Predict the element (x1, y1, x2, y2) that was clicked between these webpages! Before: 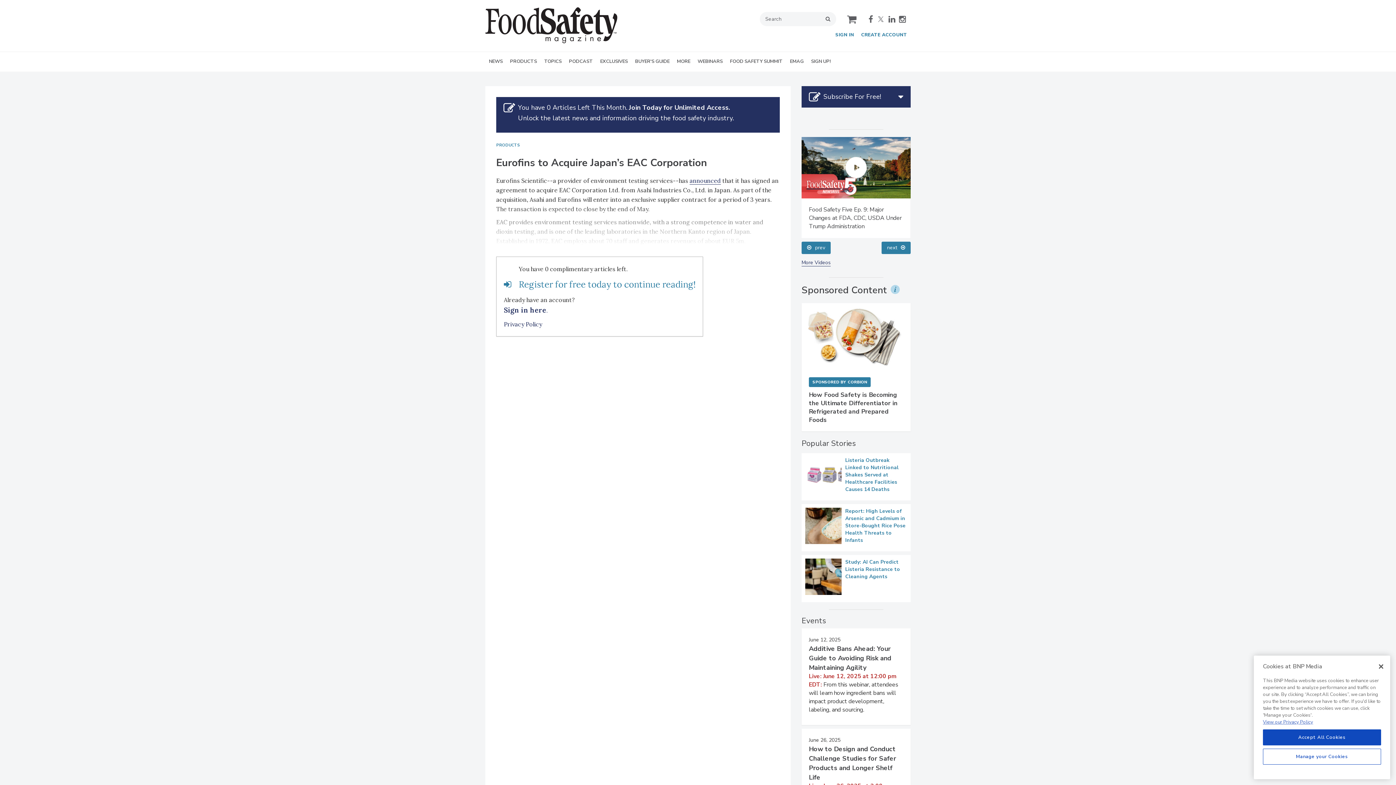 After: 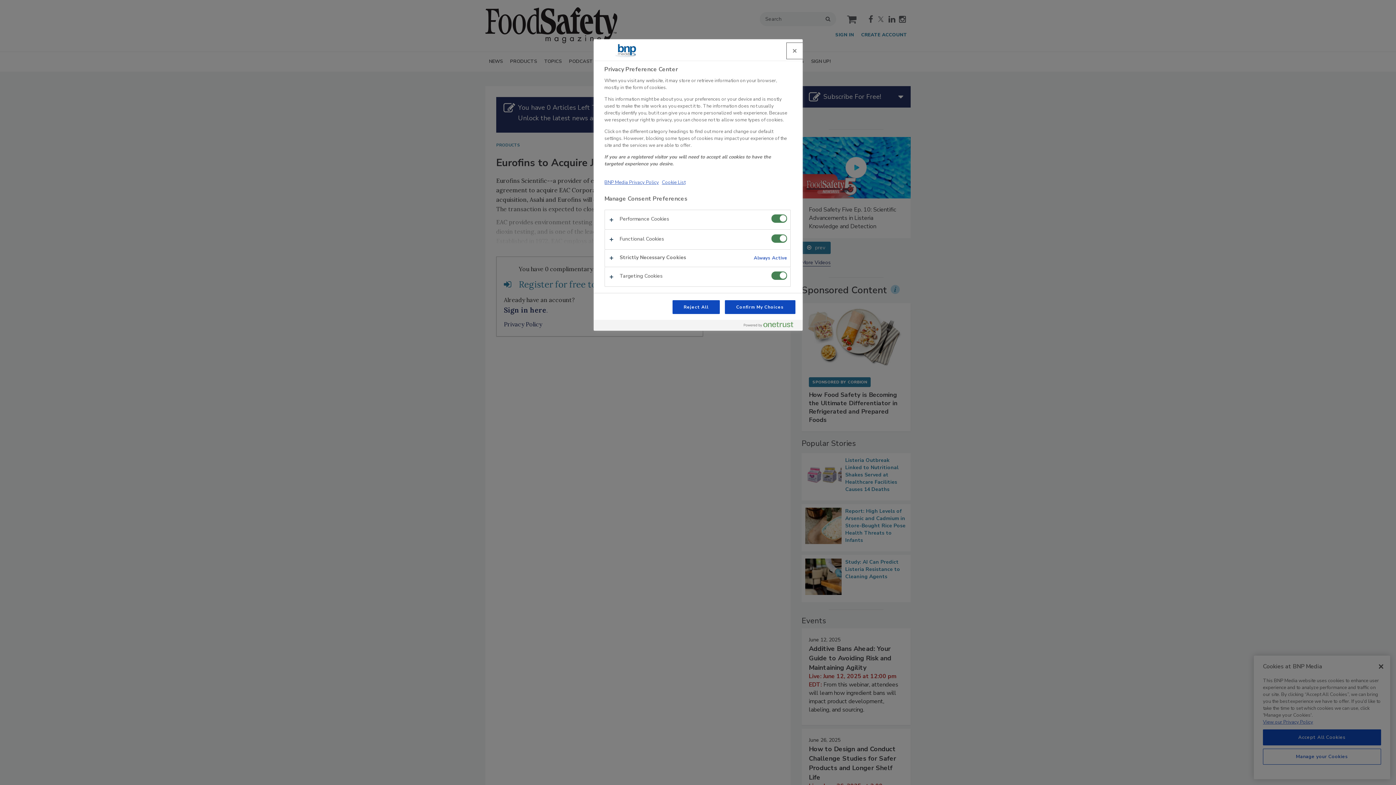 Action: bbox: (1263, 749, 1381, 765) label: Manage your Cookies